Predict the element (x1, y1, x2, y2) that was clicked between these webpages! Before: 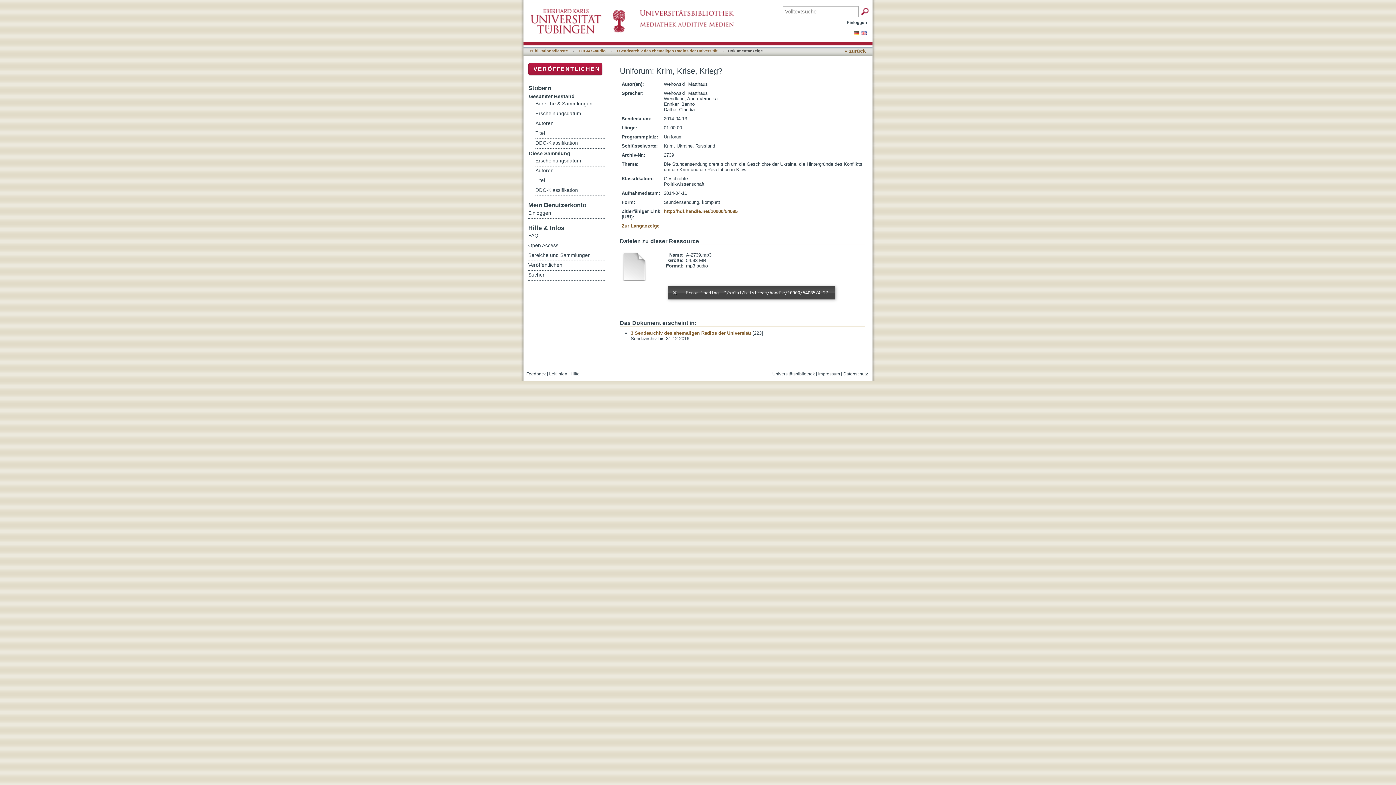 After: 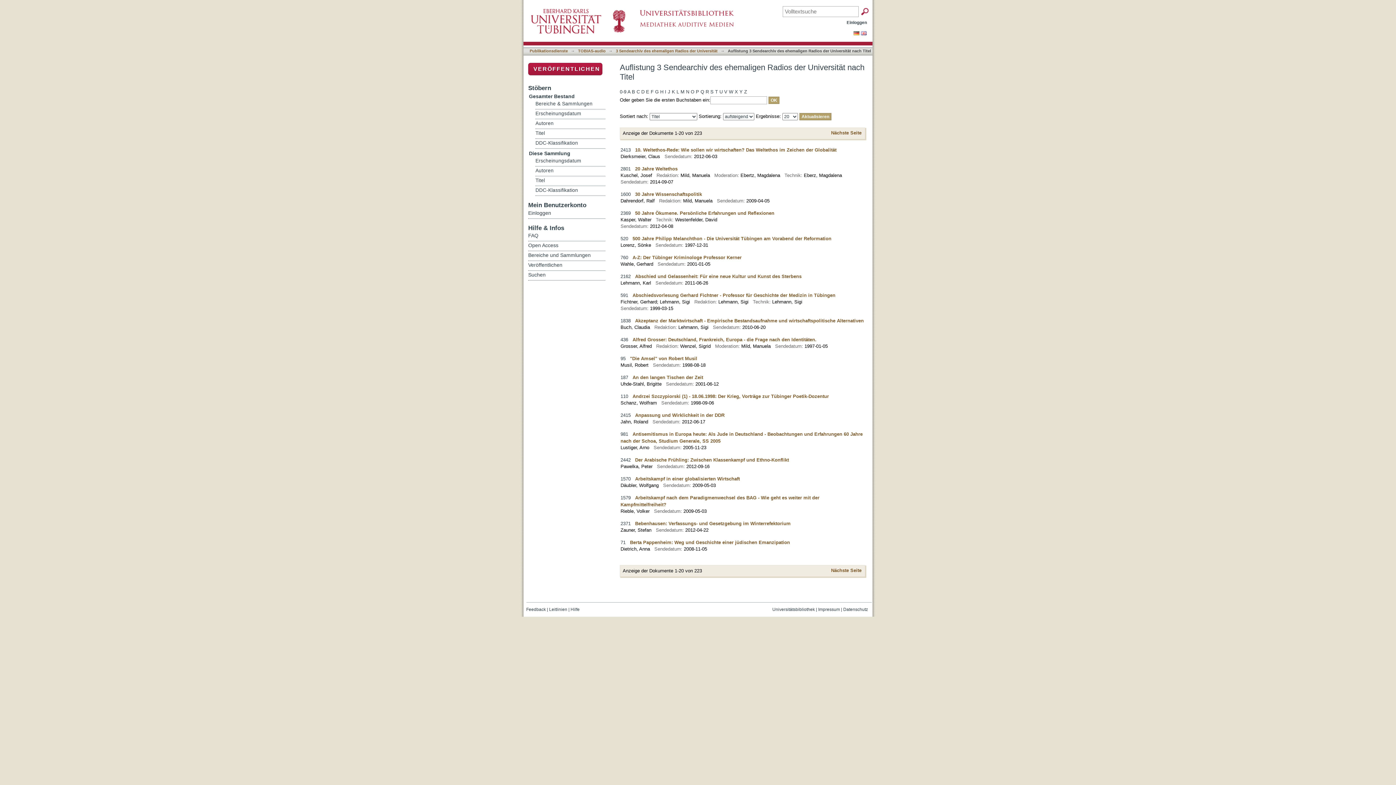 Action: label: Titel bbox: (535, 176, 605, 185)